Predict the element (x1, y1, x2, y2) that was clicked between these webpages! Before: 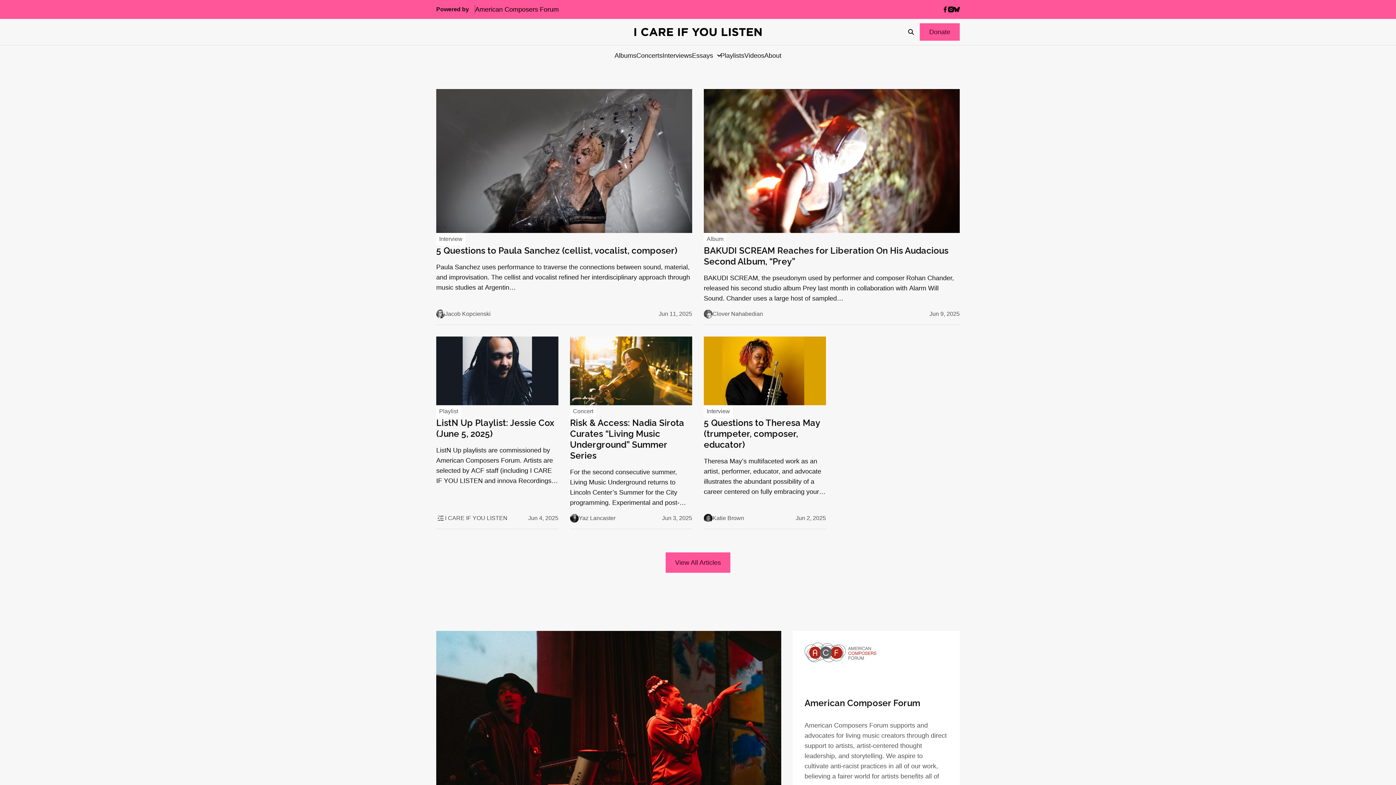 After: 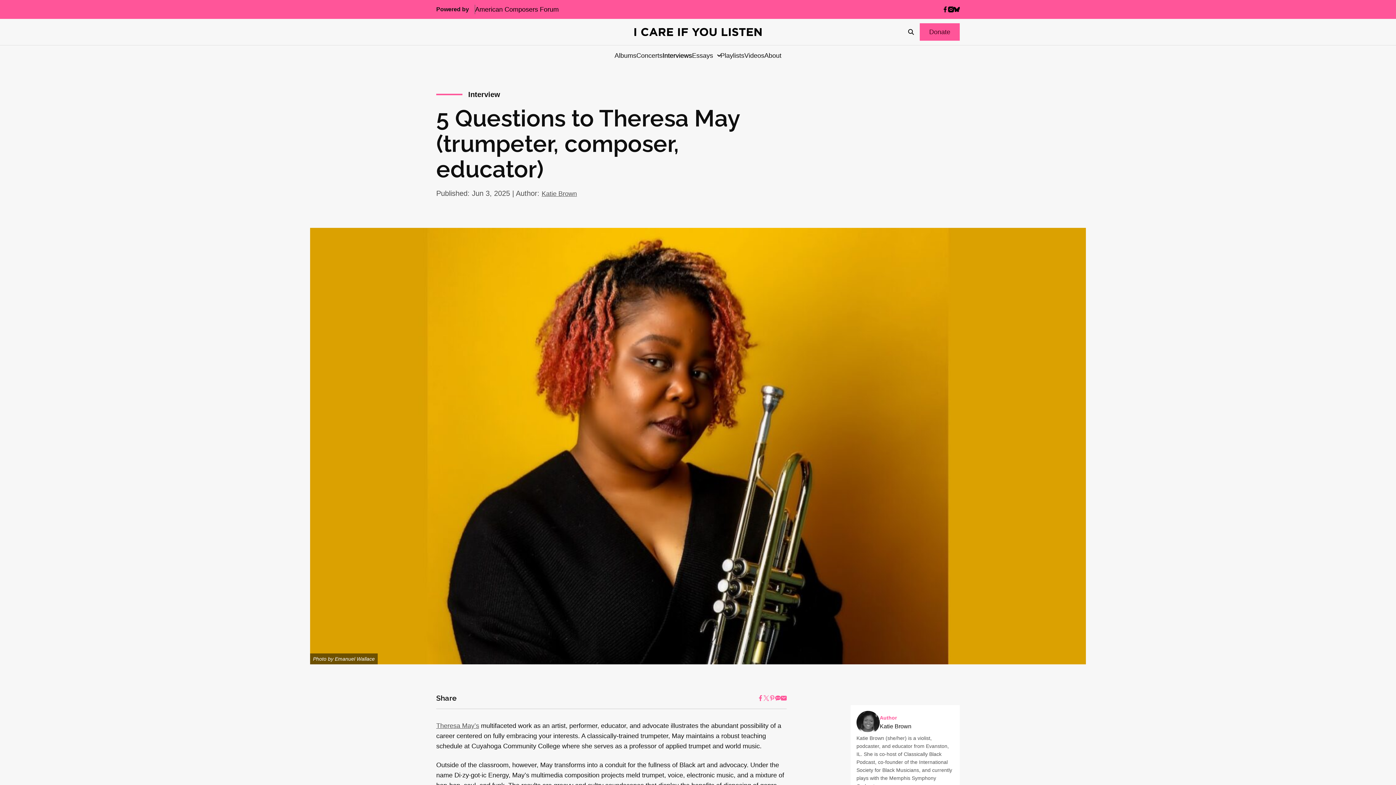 Action: bbox: (703, 336, 826, 405)